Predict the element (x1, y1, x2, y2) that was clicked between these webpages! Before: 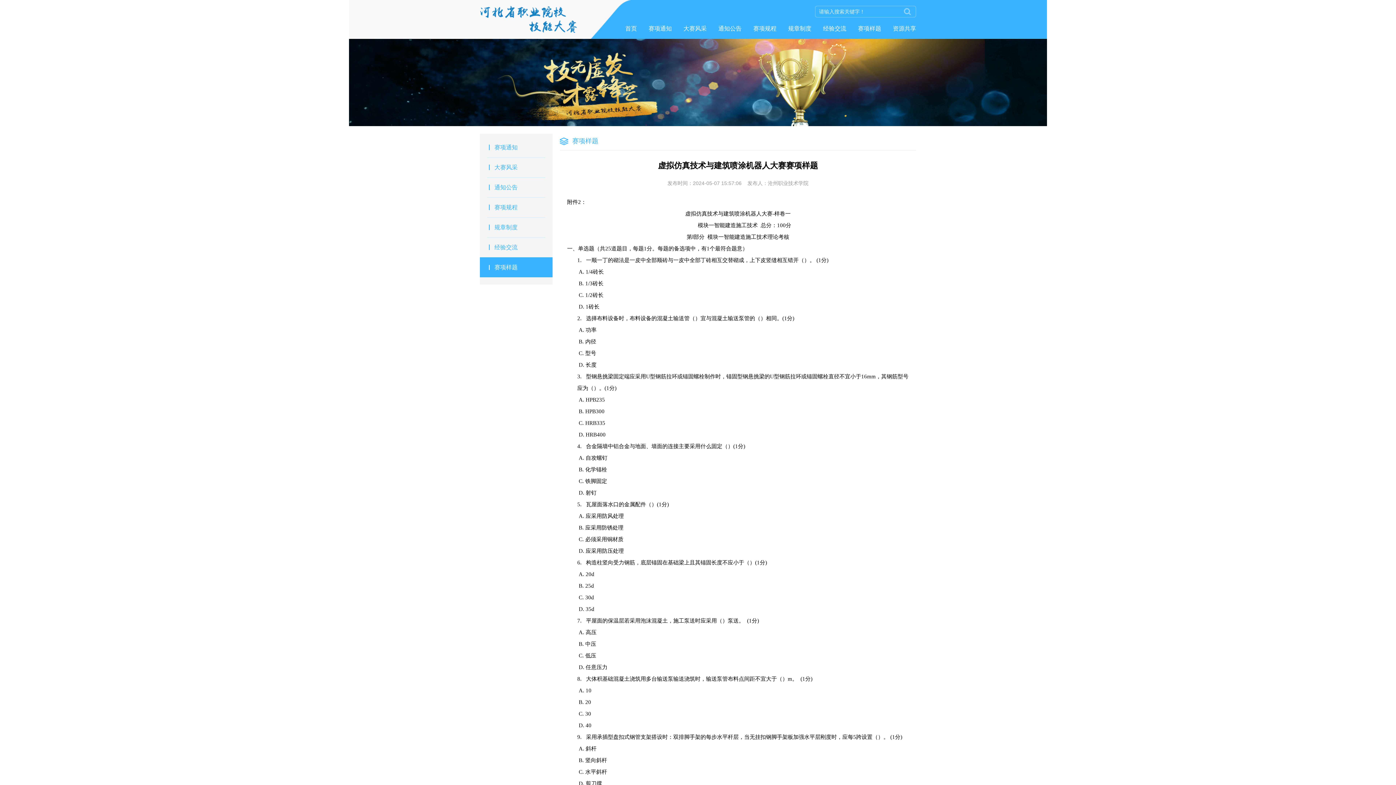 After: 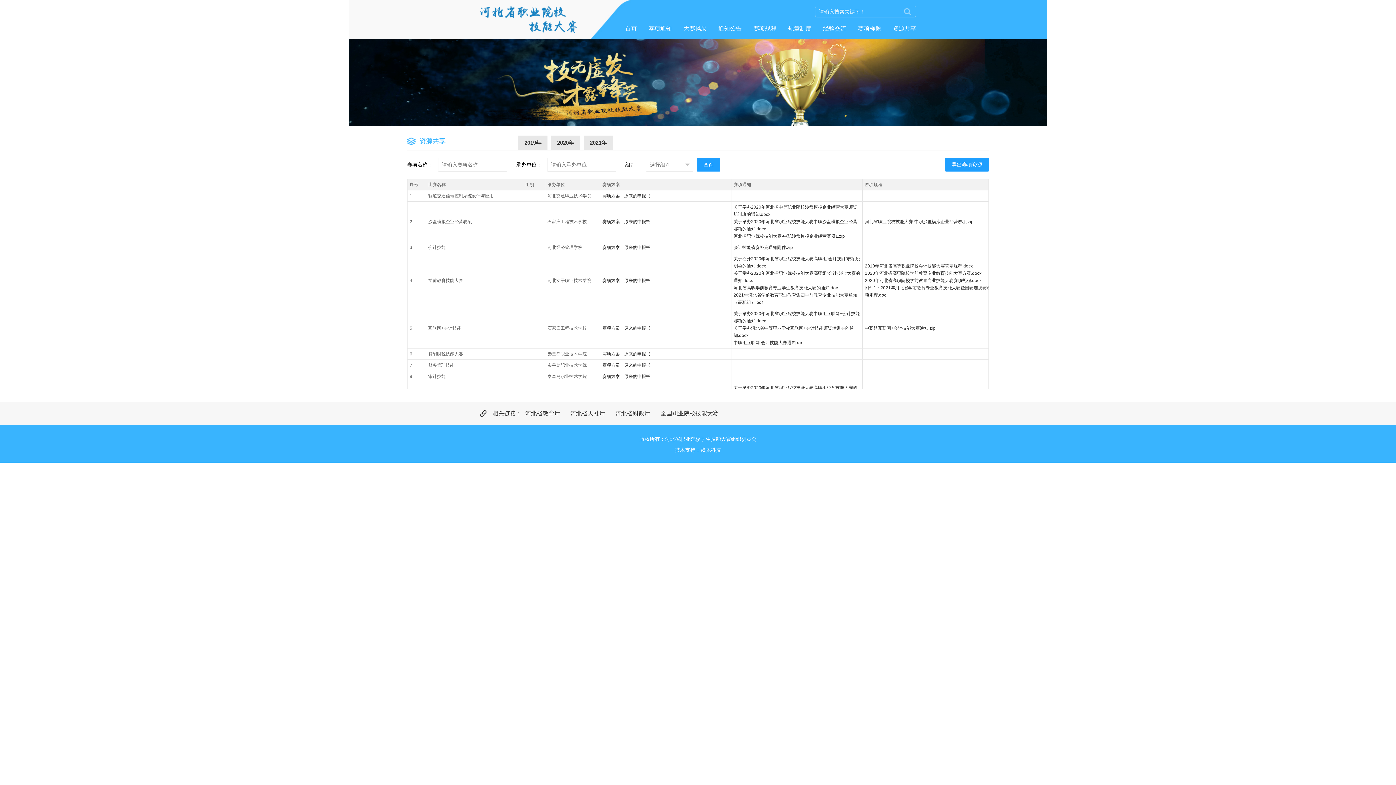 Action: bbox: (893, 21, 916, 36) label: 资源共享